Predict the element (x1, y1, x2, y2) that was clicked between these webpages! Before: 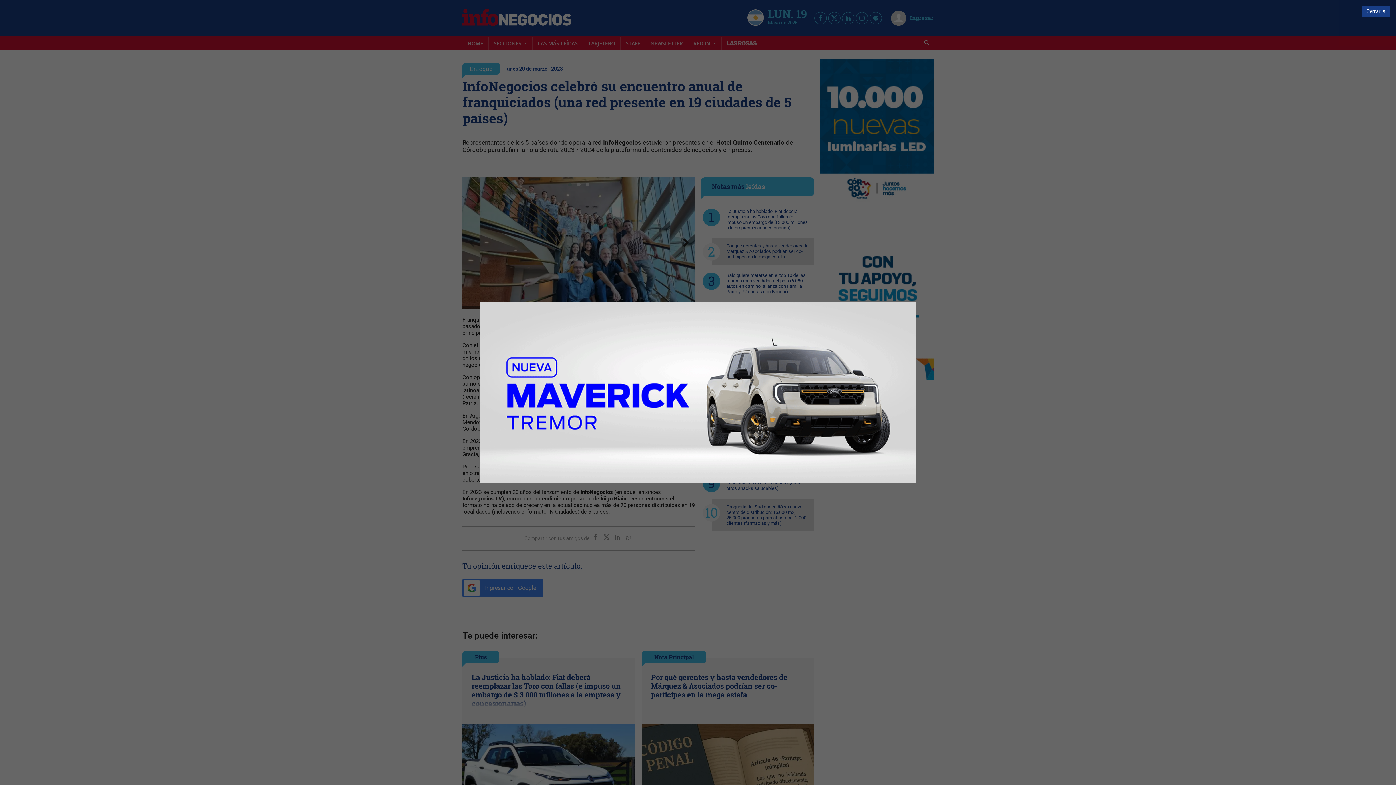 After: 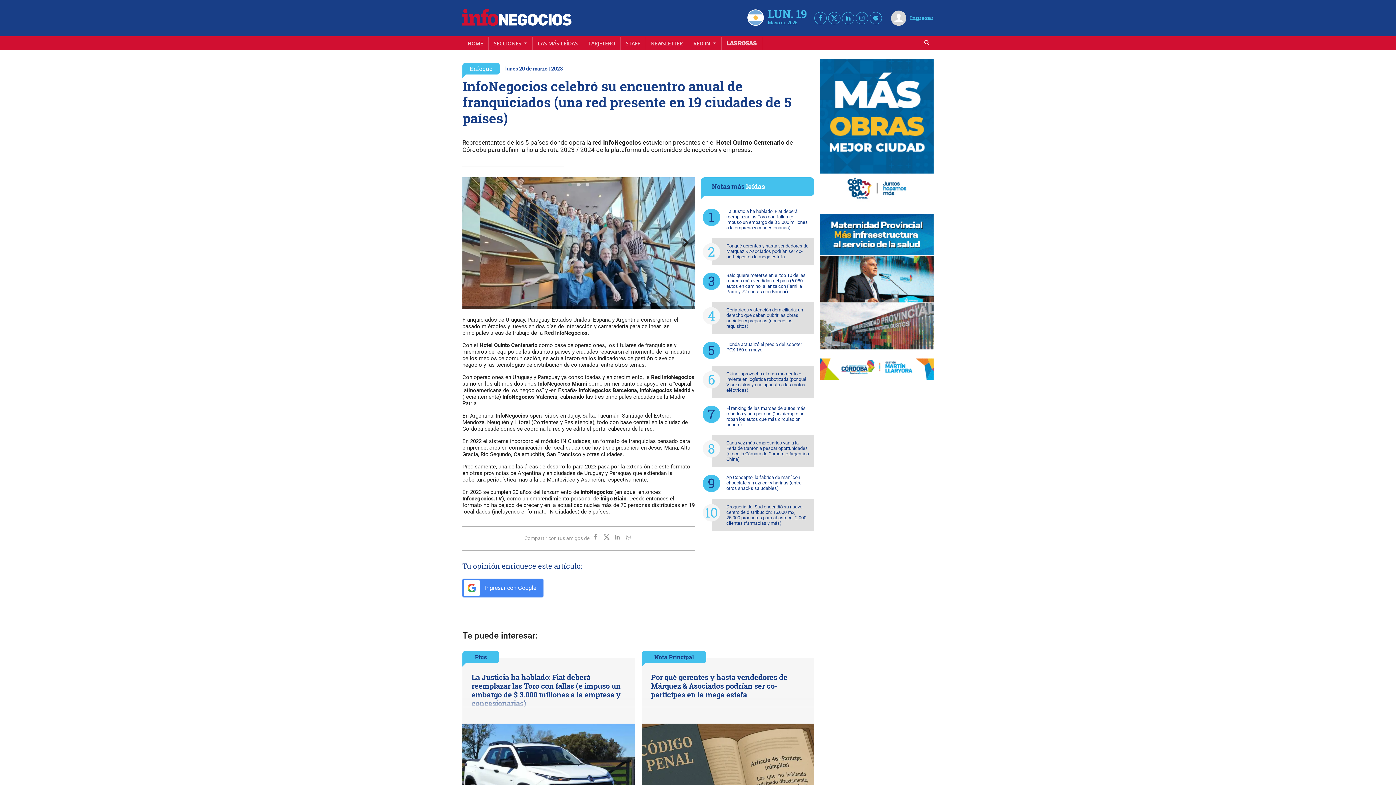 Action: bbox: (1362, 5, 1390, 16) label: Cerrar